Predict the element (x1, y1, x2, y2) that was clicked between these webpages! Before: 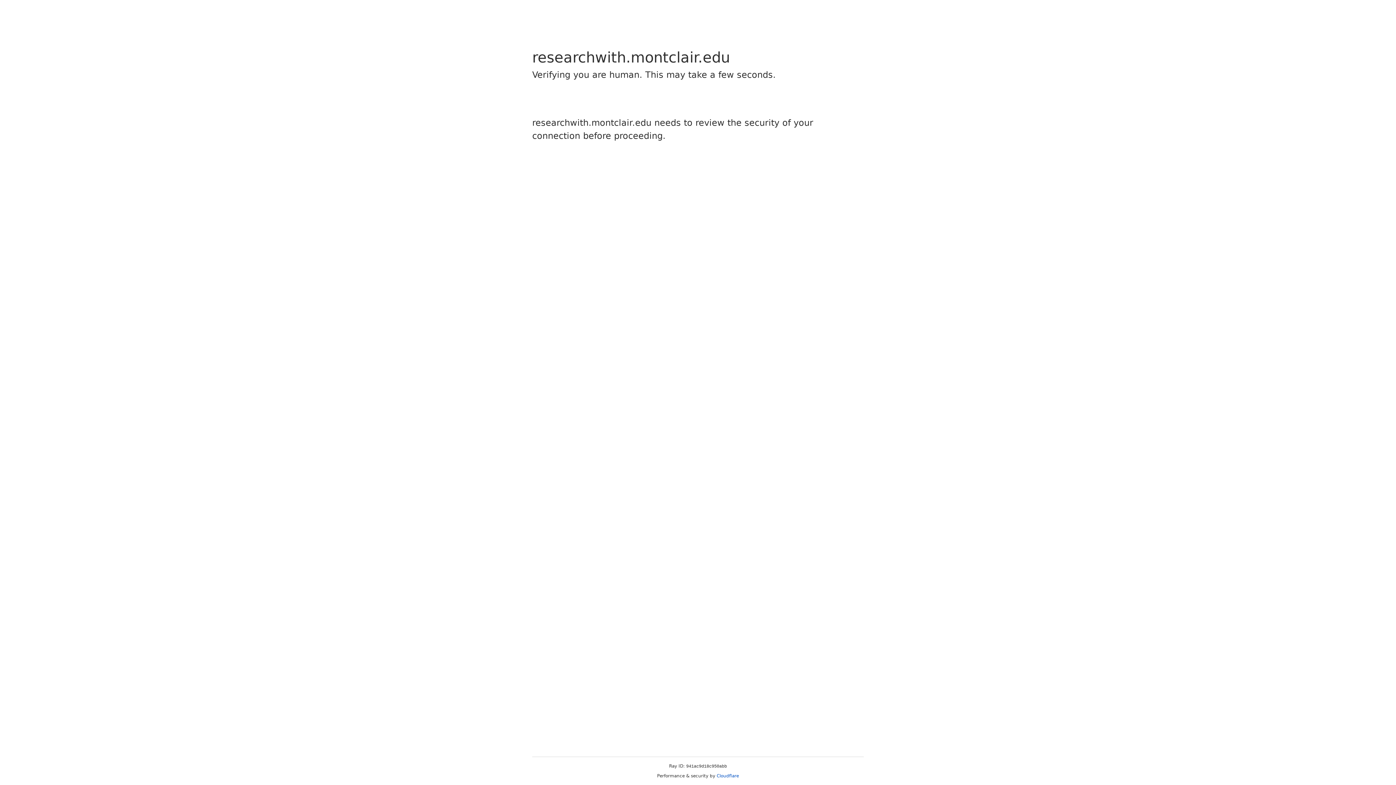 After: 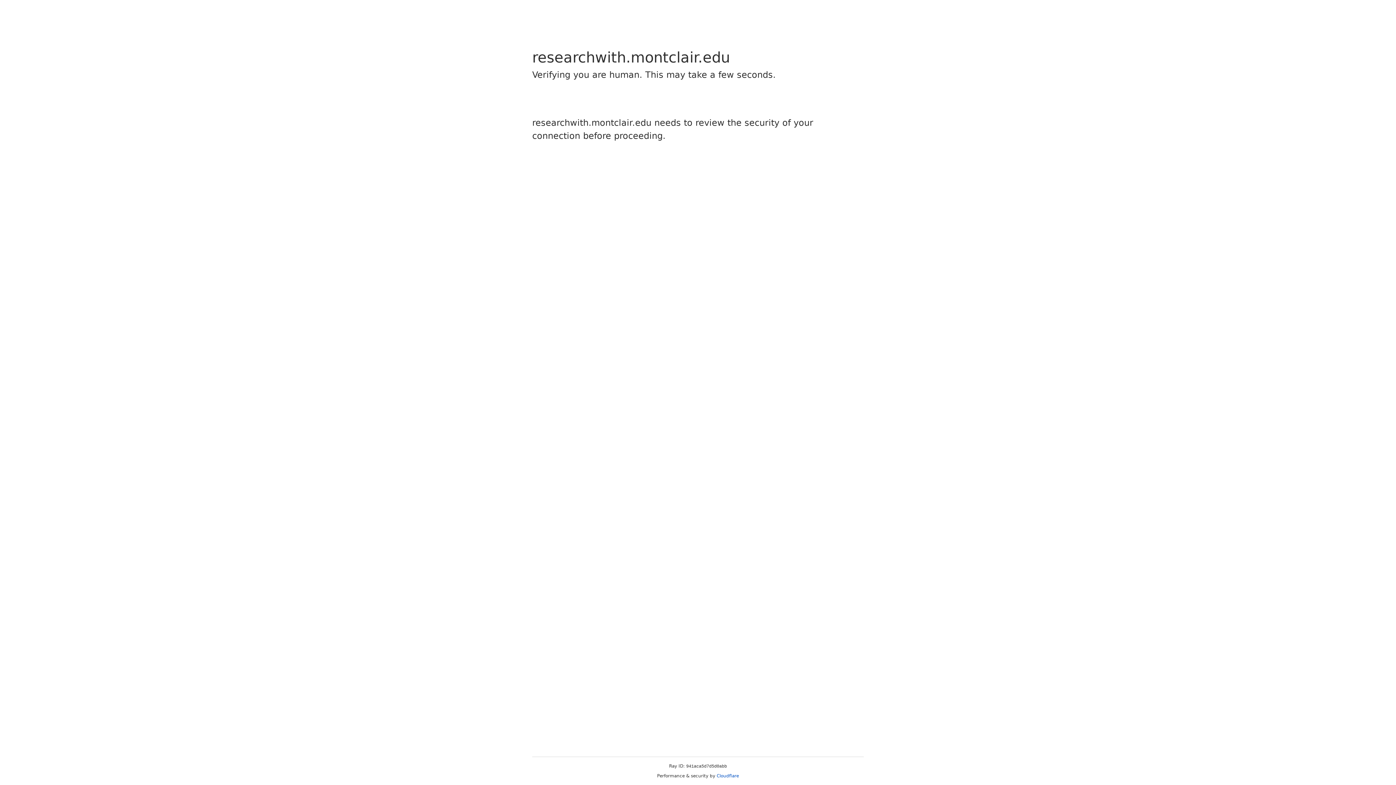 Action: label: Cloudflare bbox: (716, 773, 739, 778)